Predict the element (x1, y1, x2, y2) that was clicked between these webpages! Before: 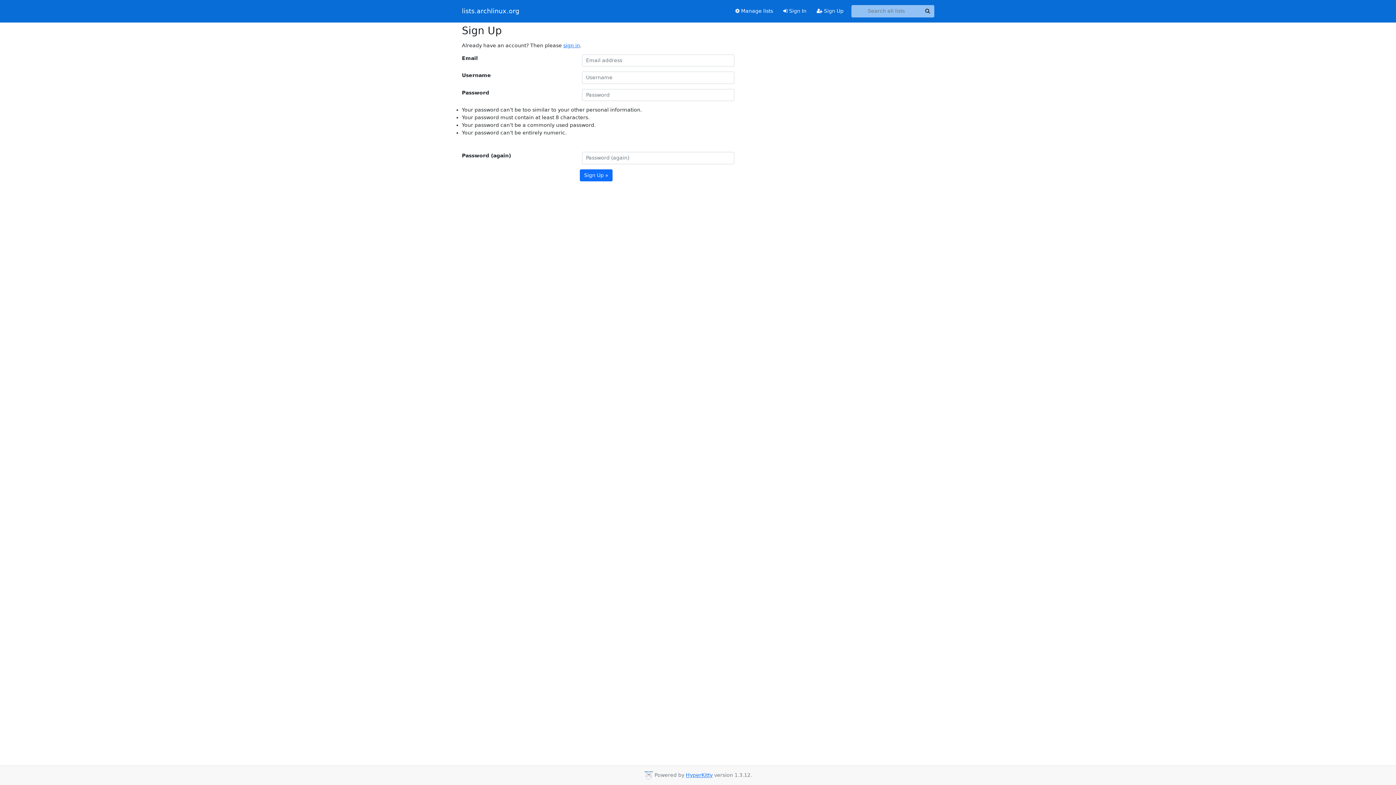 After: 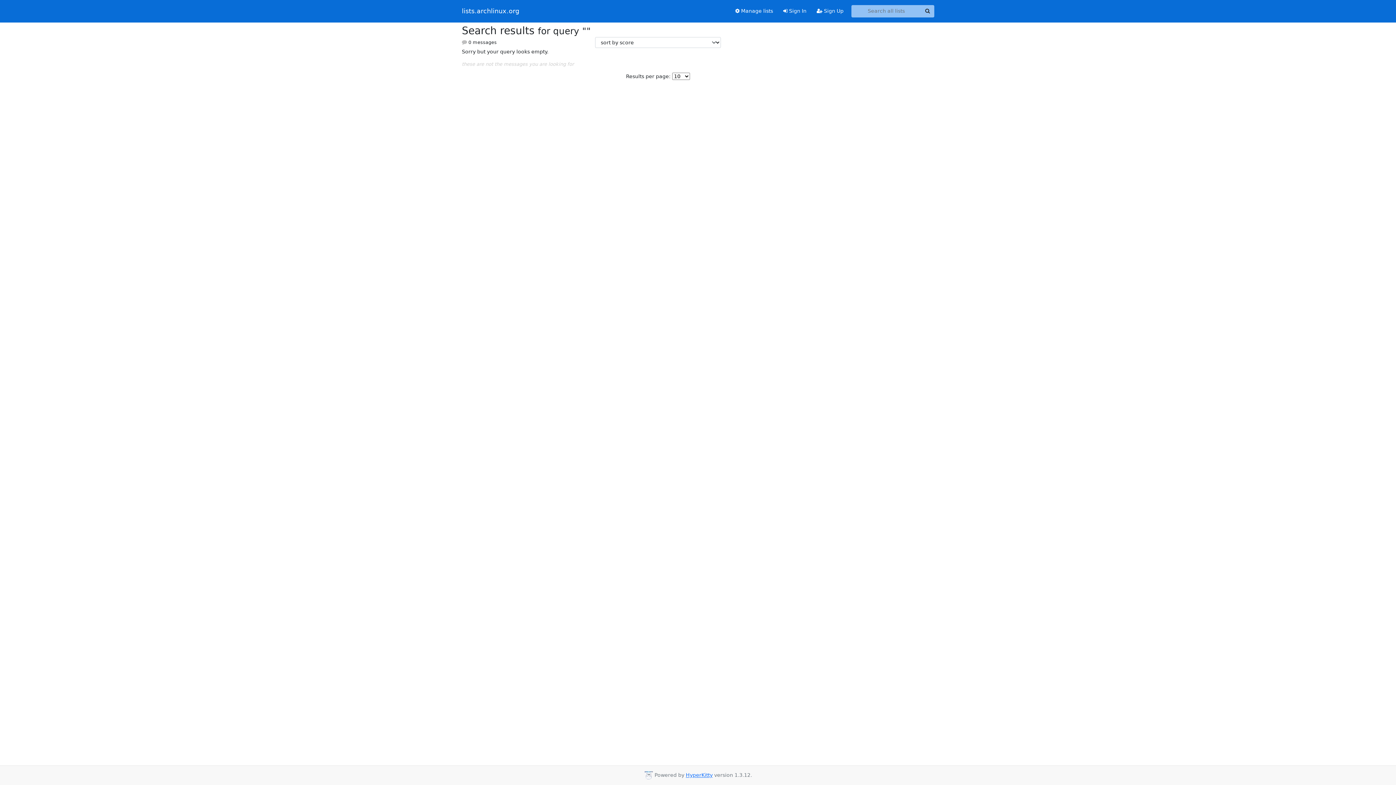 Action: bbox: (921, 5, 934, 17) label: Search